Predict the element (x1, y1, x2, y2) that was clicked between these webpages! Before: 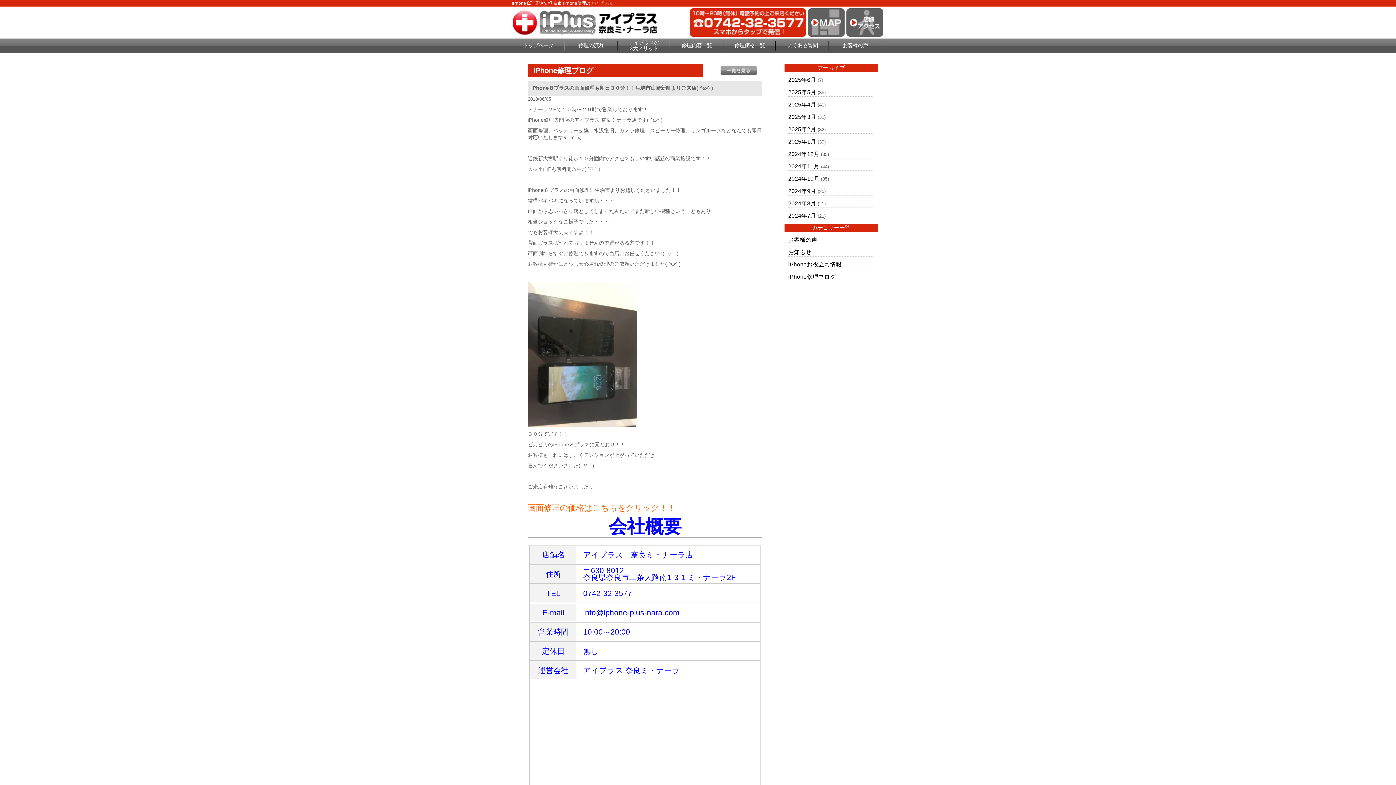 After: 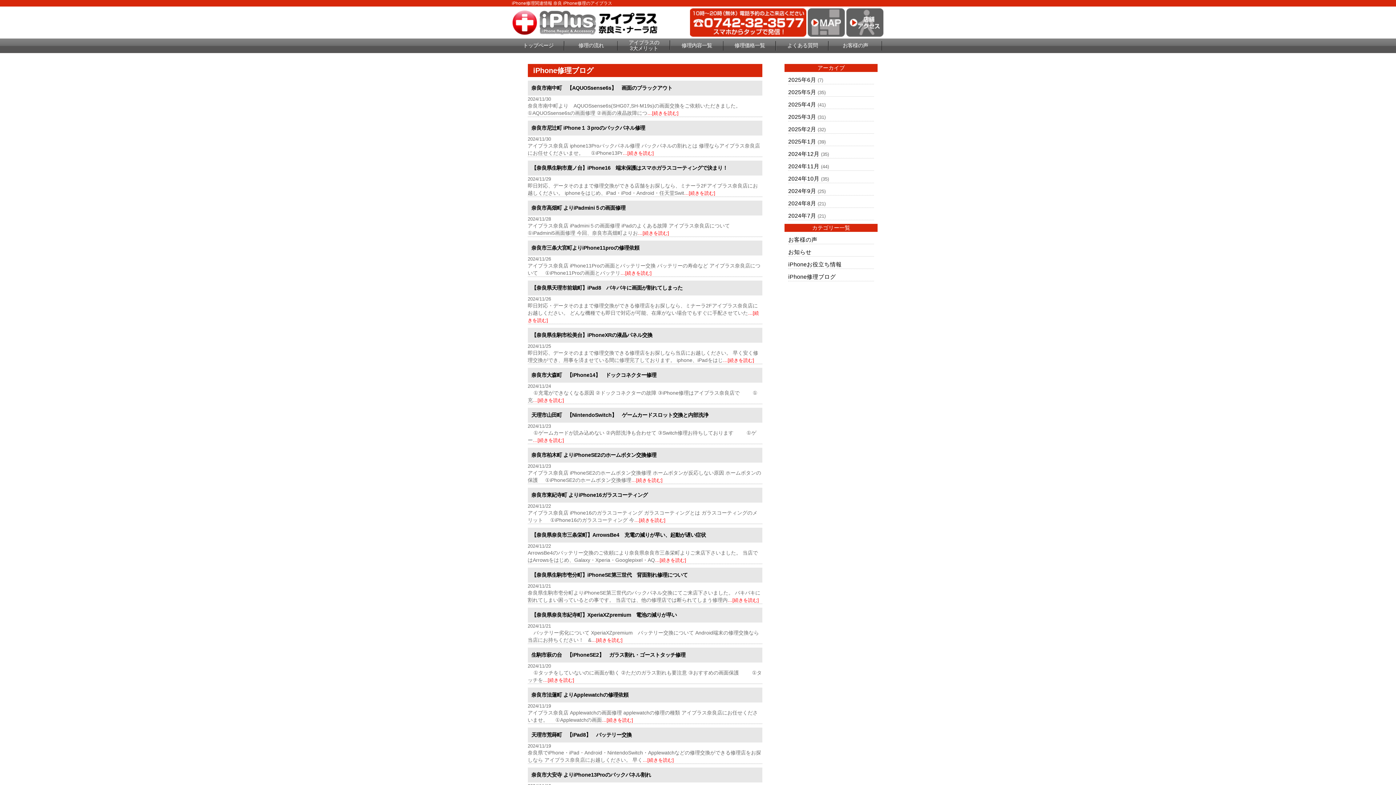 Action: bbox: (788, 163, 819, 169) label: 2024年11月